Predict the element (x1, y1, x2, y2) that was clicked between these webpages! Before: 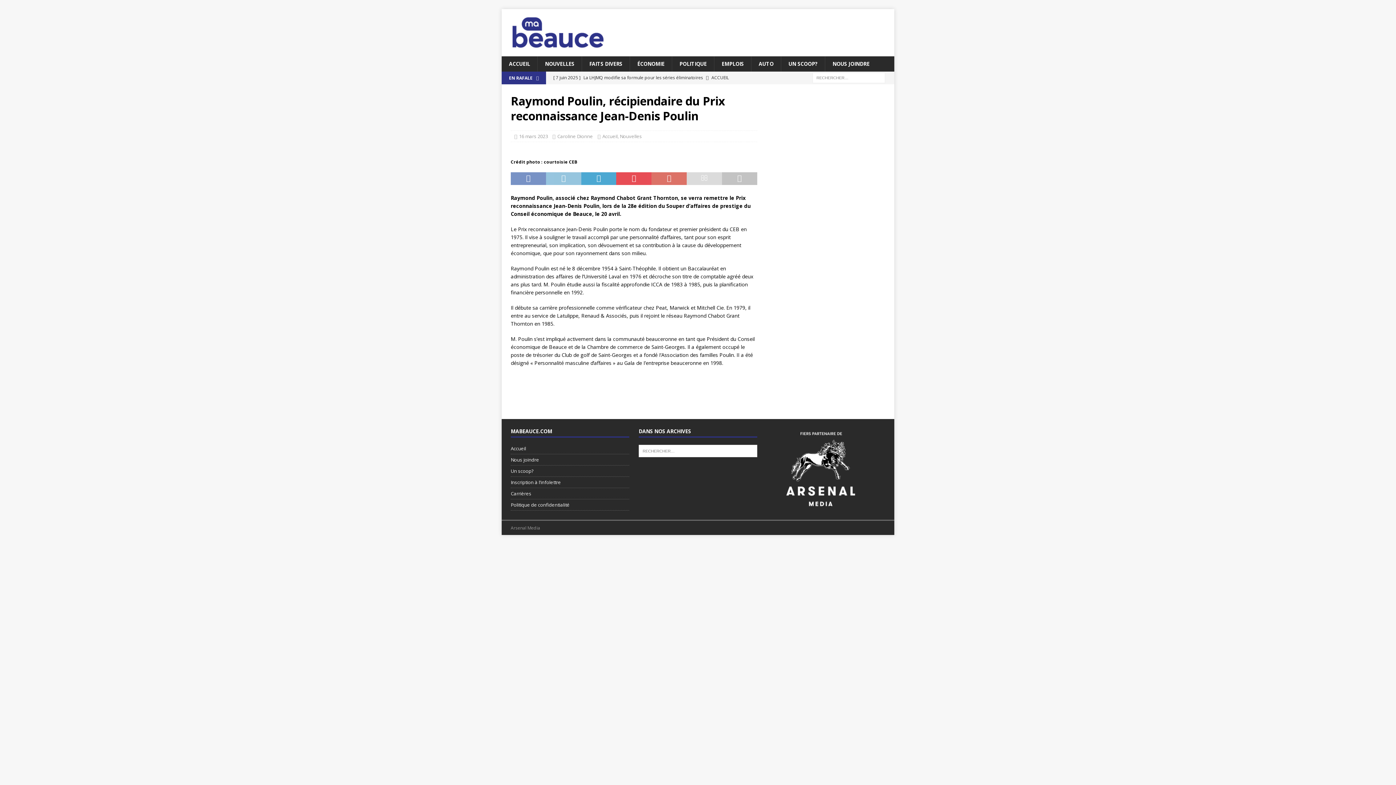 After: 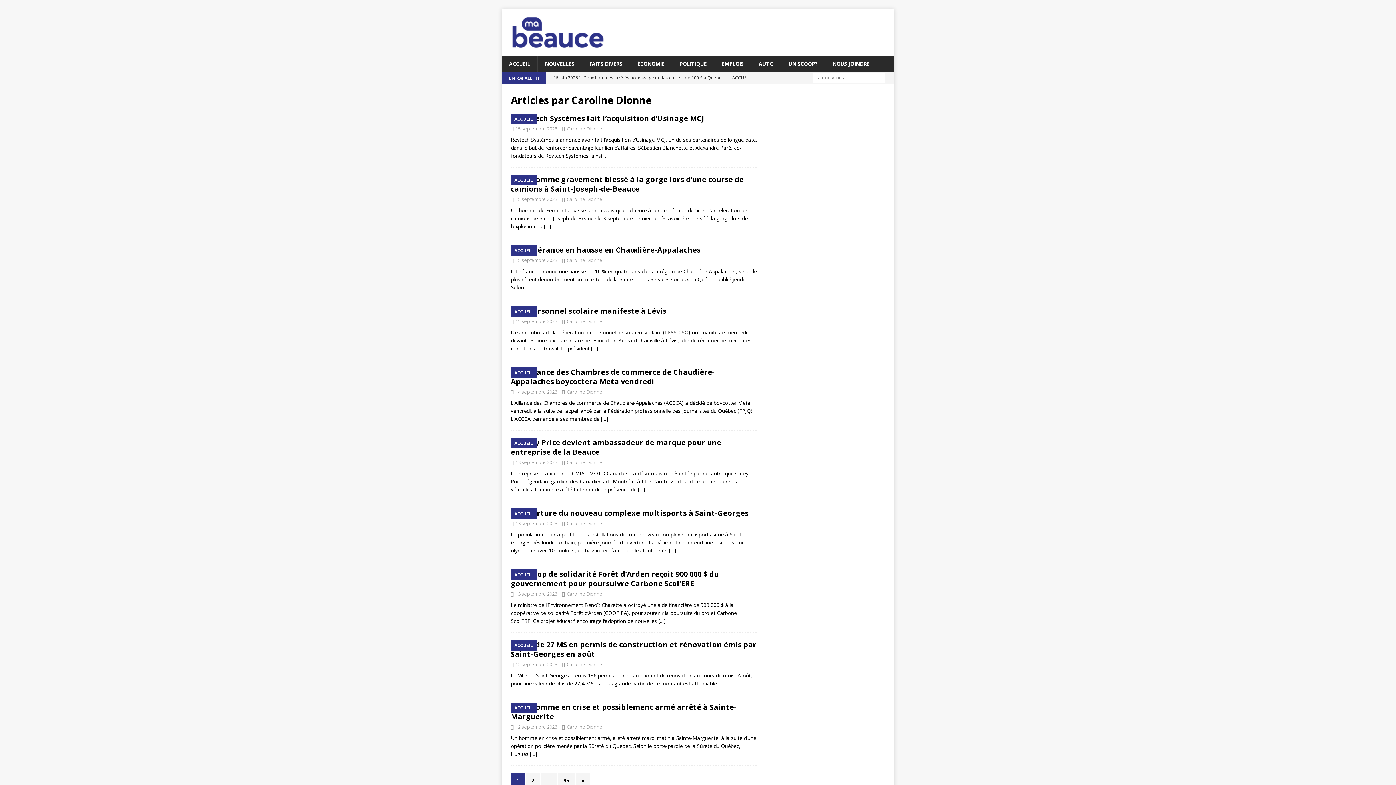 Action: label: Caroline Dionne bbox: (557, 133, 593, 139)